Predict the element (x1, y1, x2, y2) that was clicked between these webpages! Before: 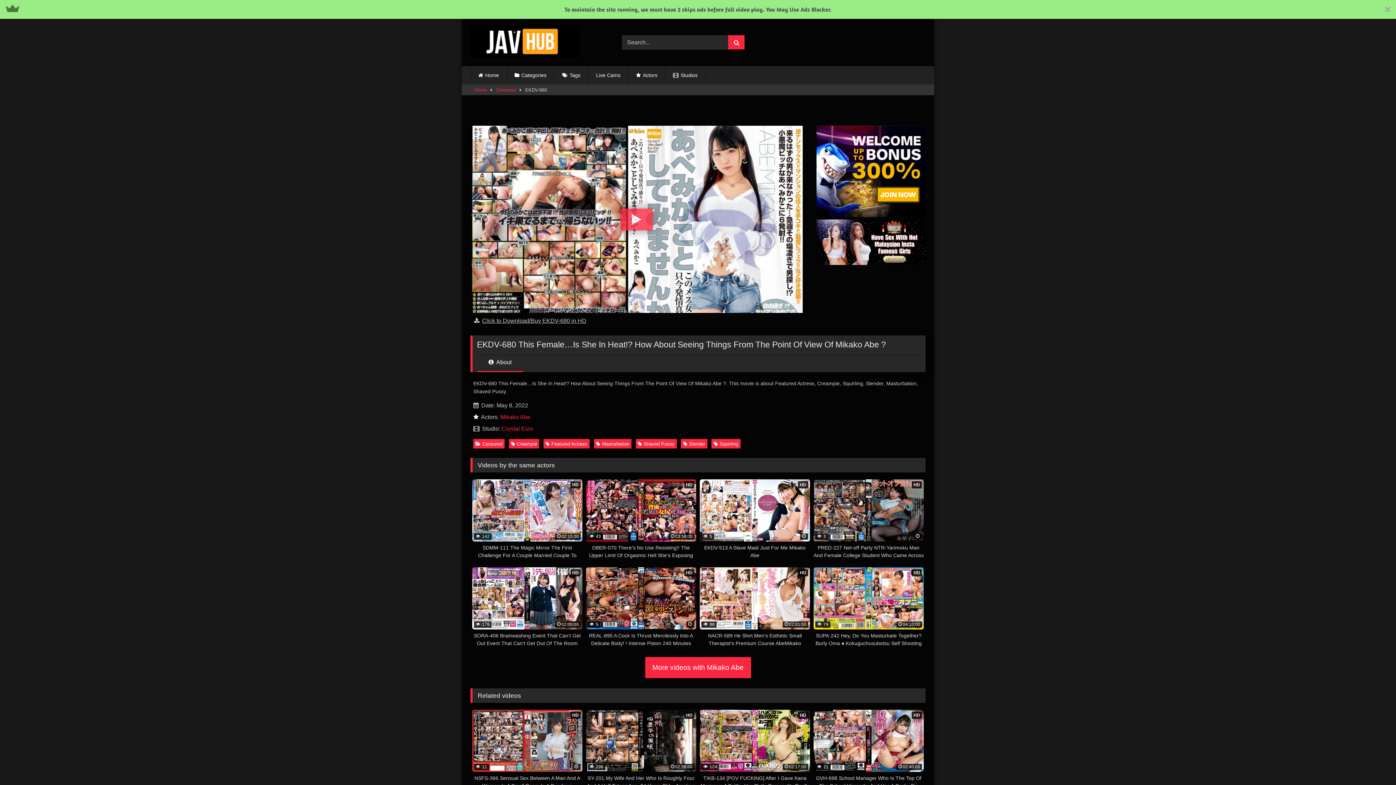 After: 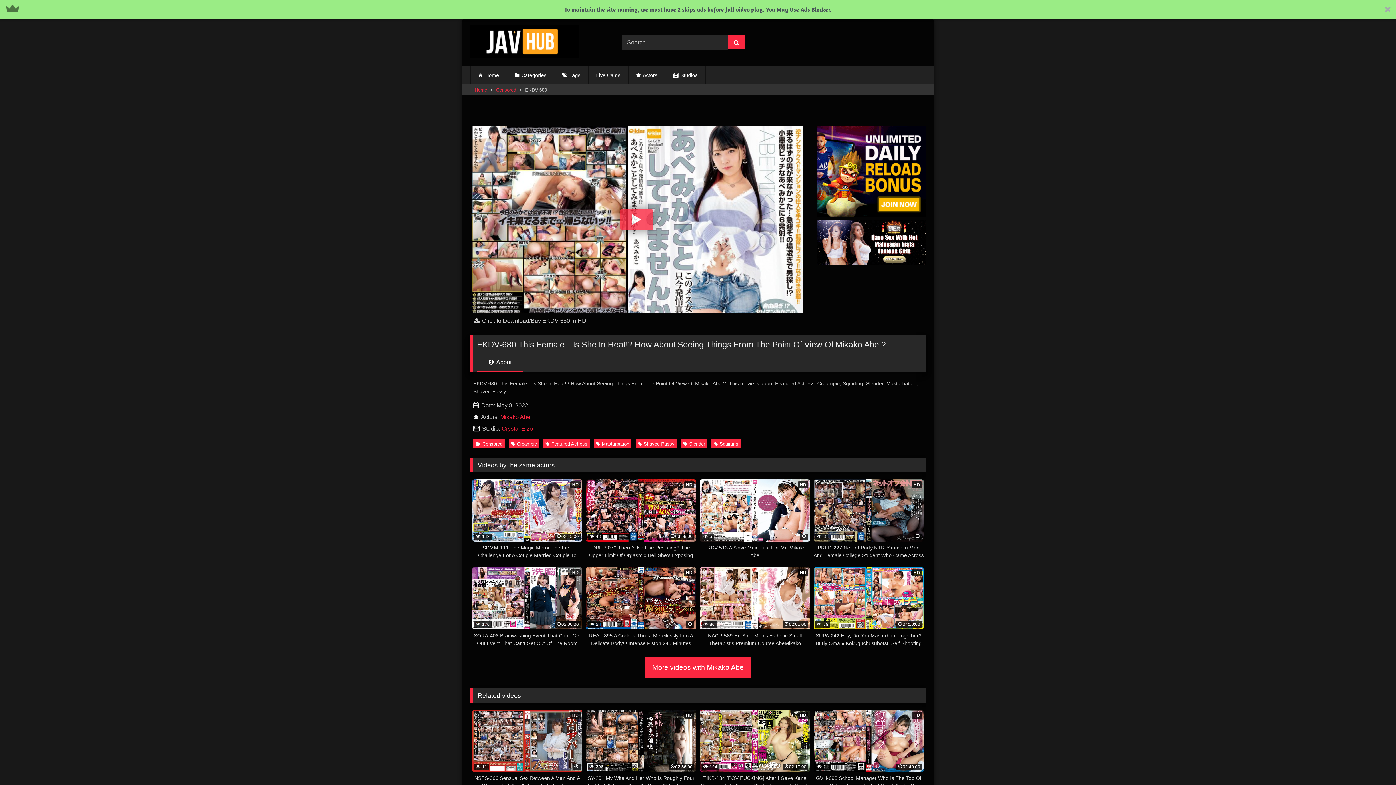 Action: bbox: (564, 5, 831, 13) label: To maintain the site running, we must have 2 skips ads before full video play. You May Use Ads Blocker.